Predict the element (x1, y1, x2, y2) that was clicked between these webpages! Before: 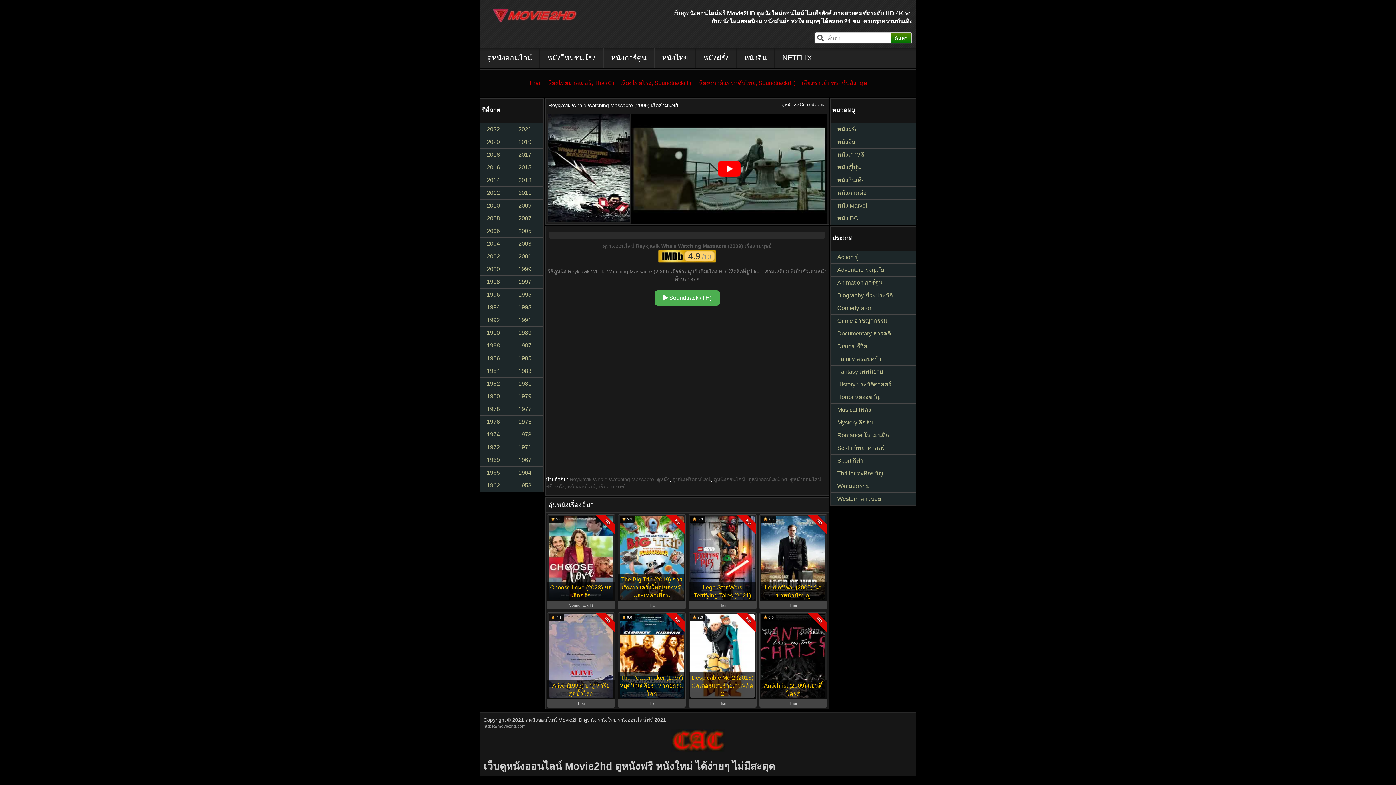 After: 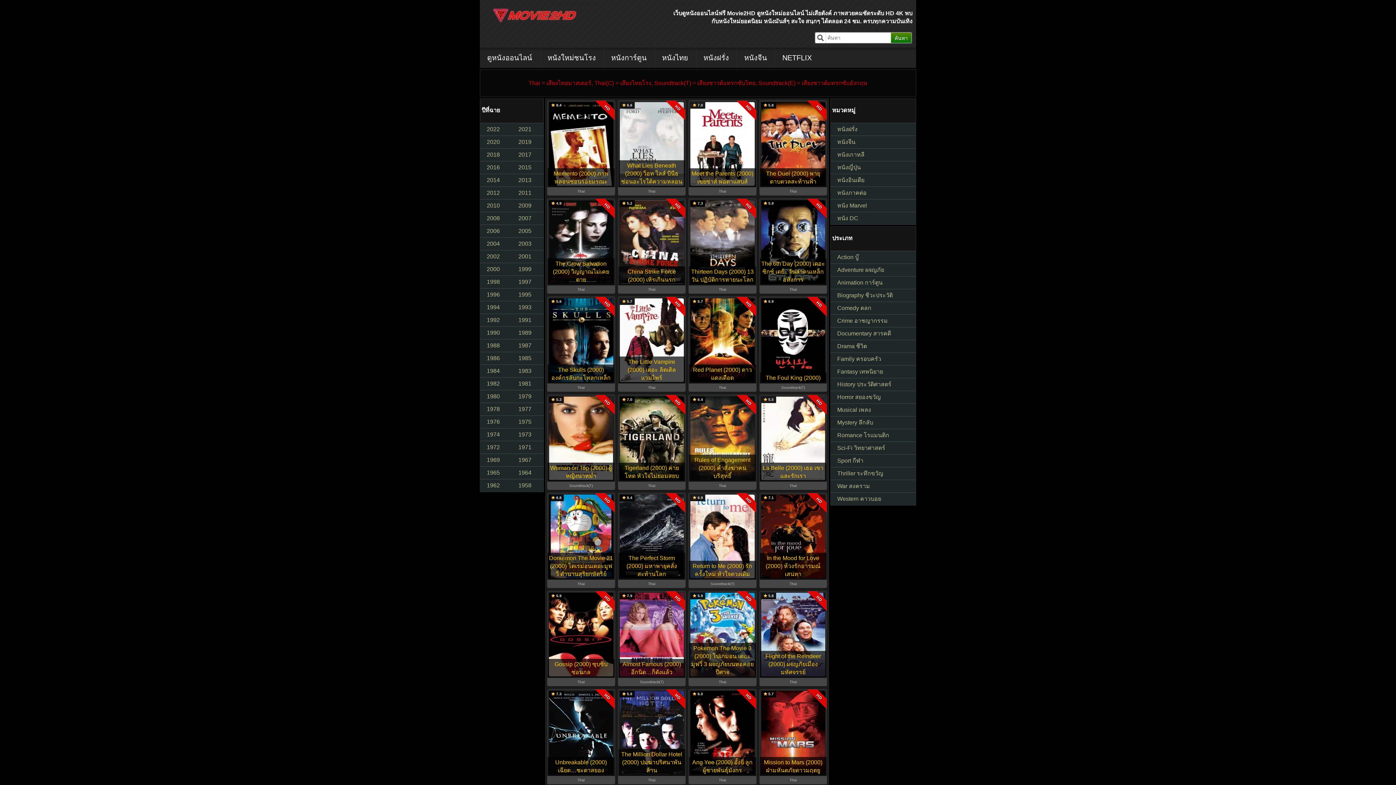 Action: label: 2000 bbox: (480, 262, 512, 275)